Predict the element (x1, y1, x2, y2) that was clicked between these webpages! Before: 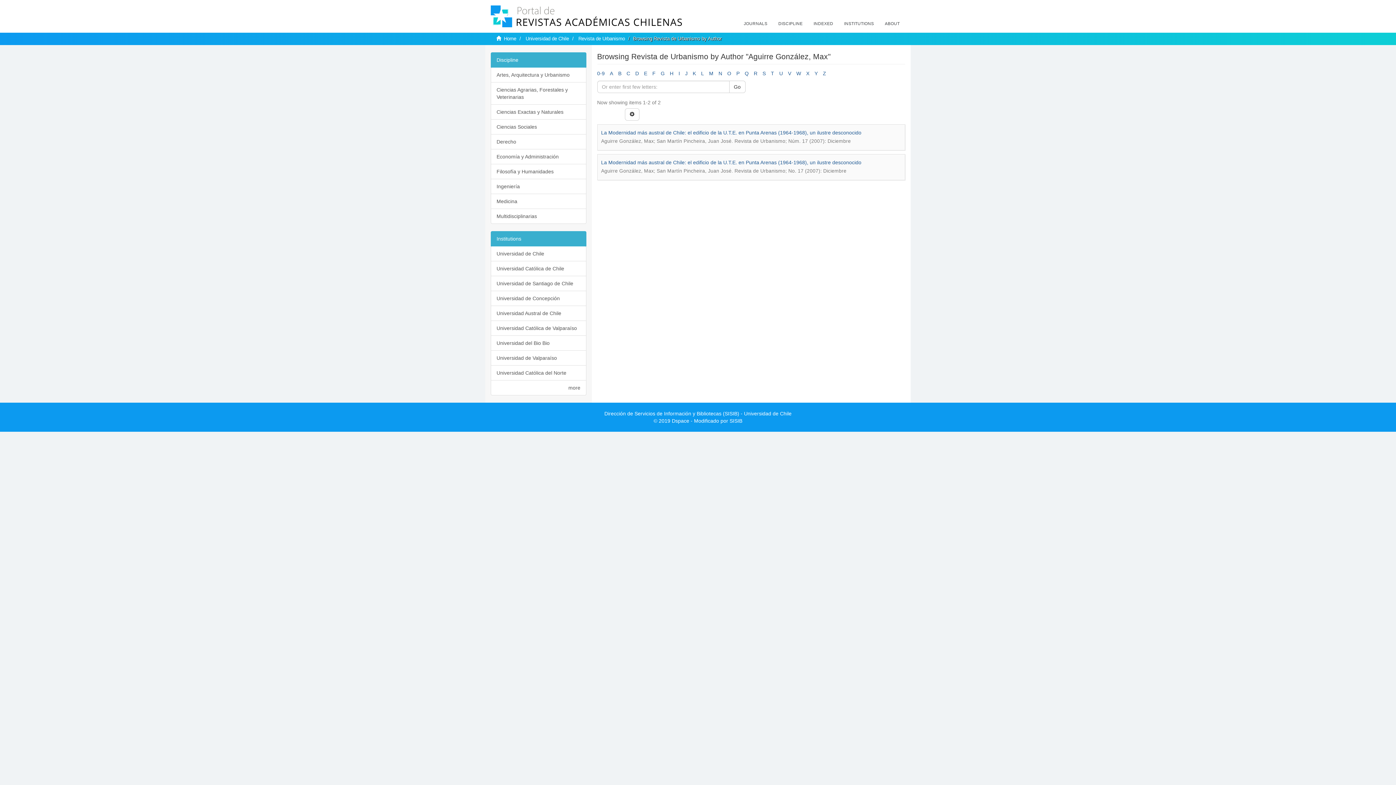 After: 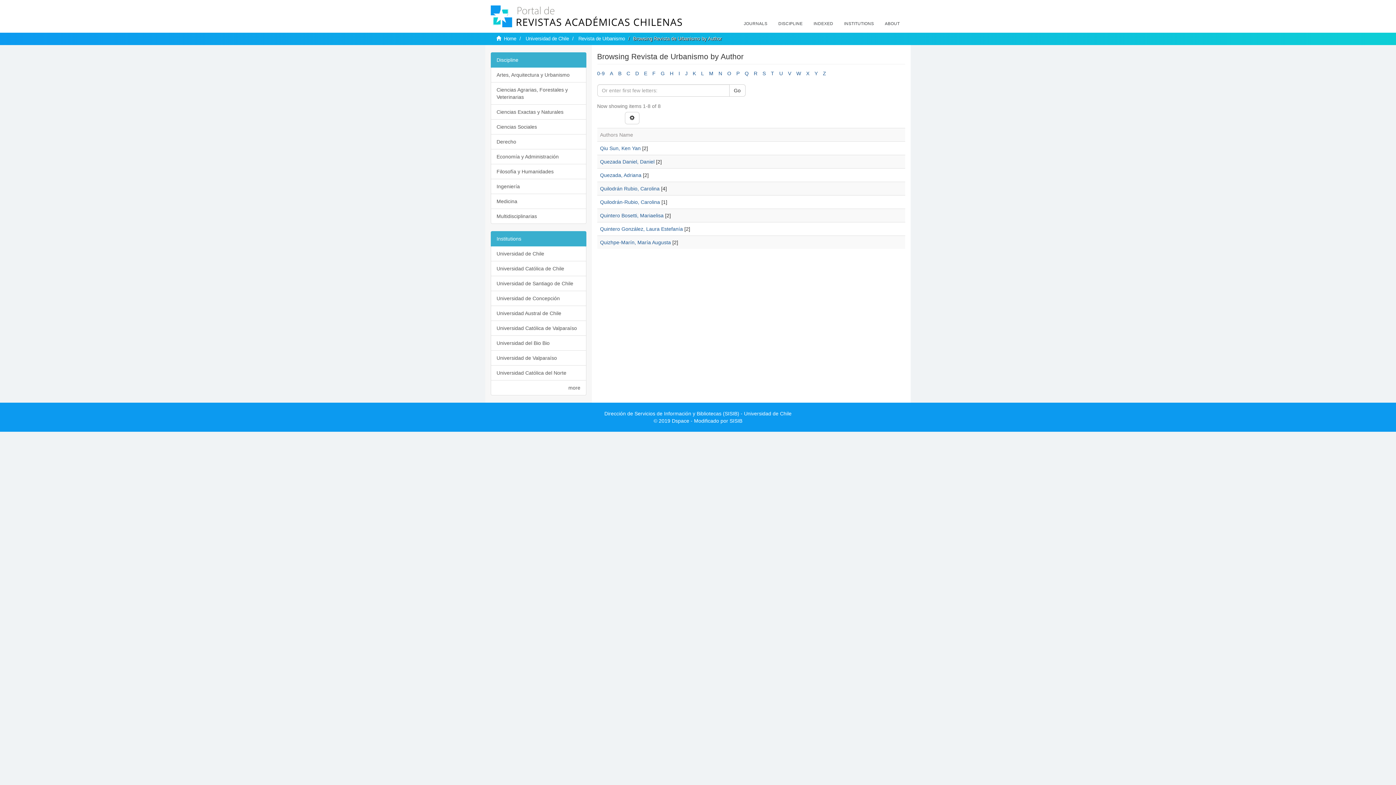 Action: bbox: (744, 70, 748, 76) label: Q